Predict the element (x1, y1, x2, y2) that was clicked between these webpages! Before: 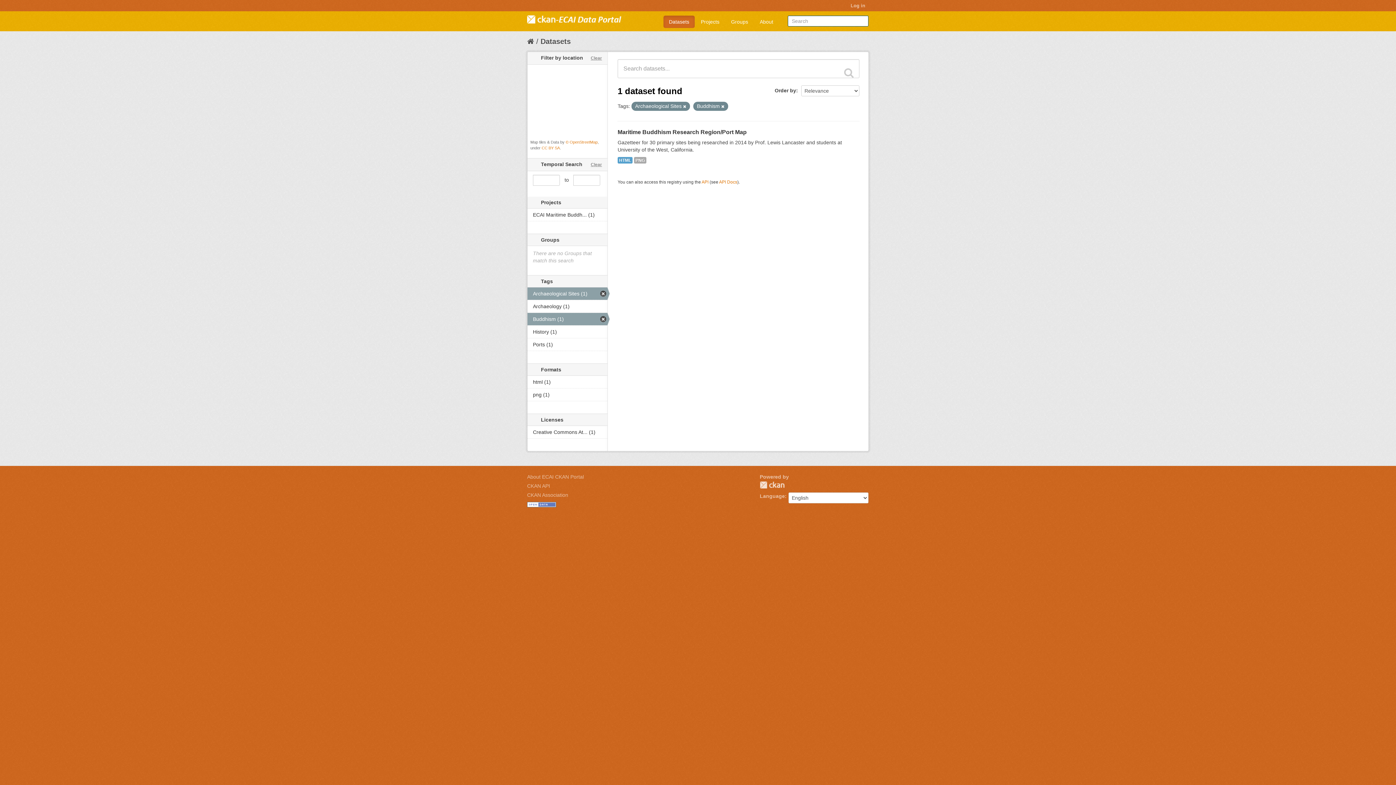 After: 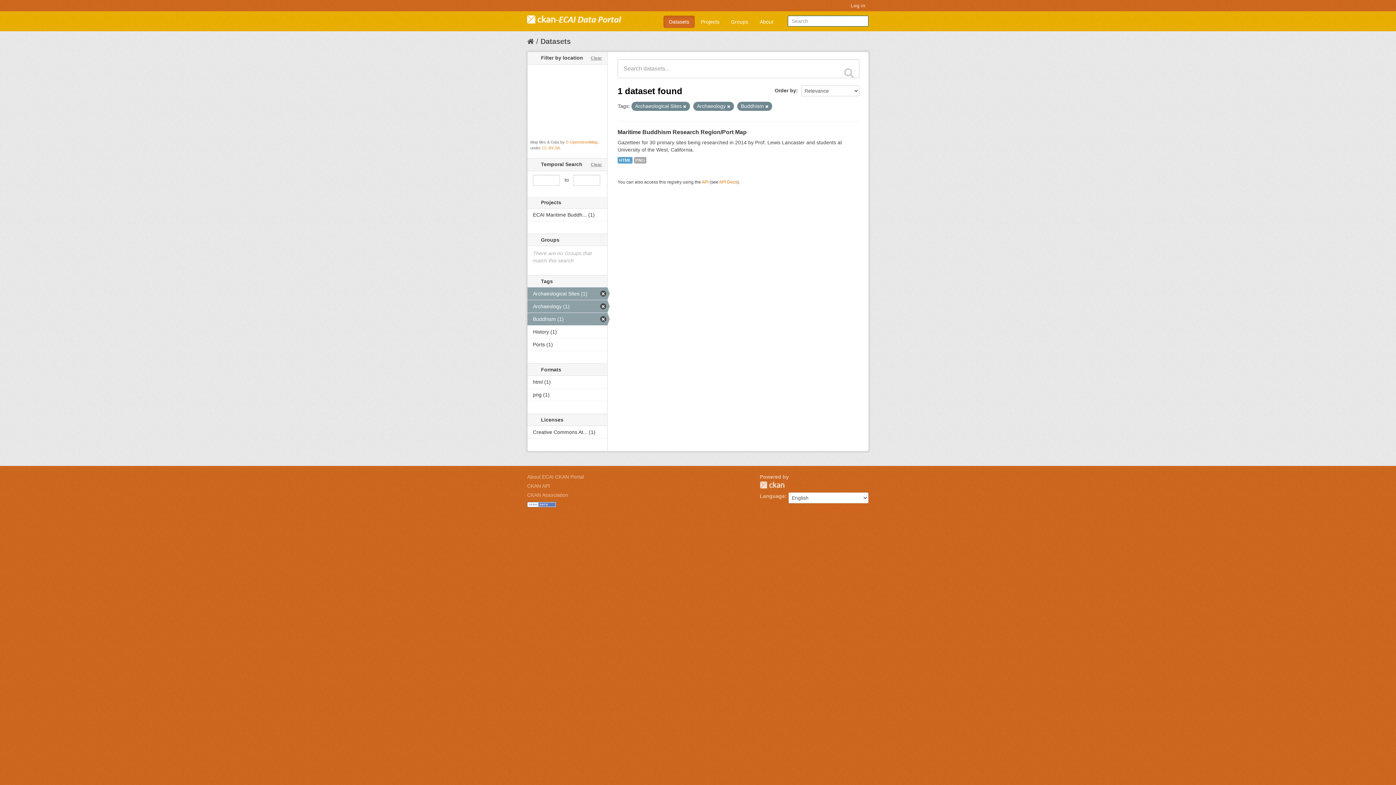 Action: bbox: (527, 300, 607, 312) label: Archaeology (1)